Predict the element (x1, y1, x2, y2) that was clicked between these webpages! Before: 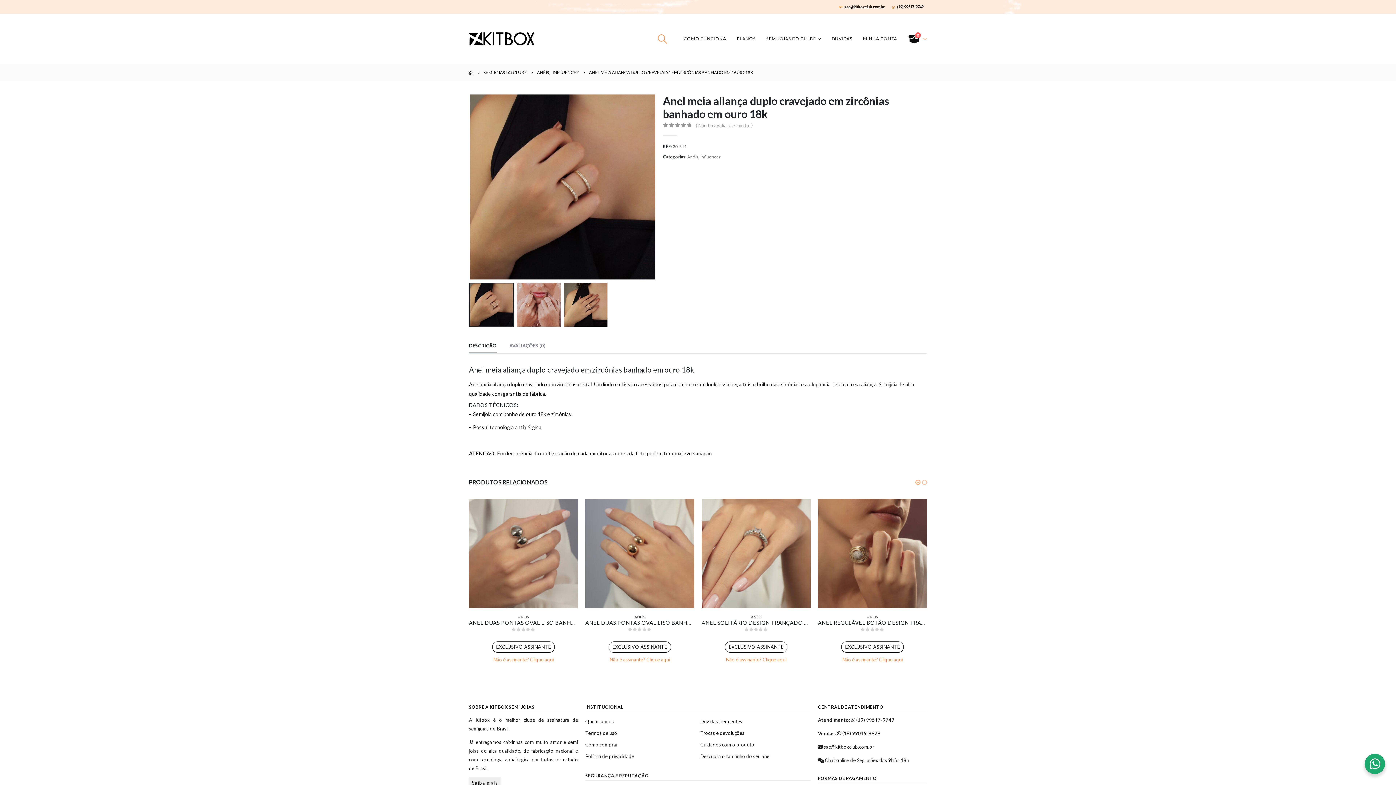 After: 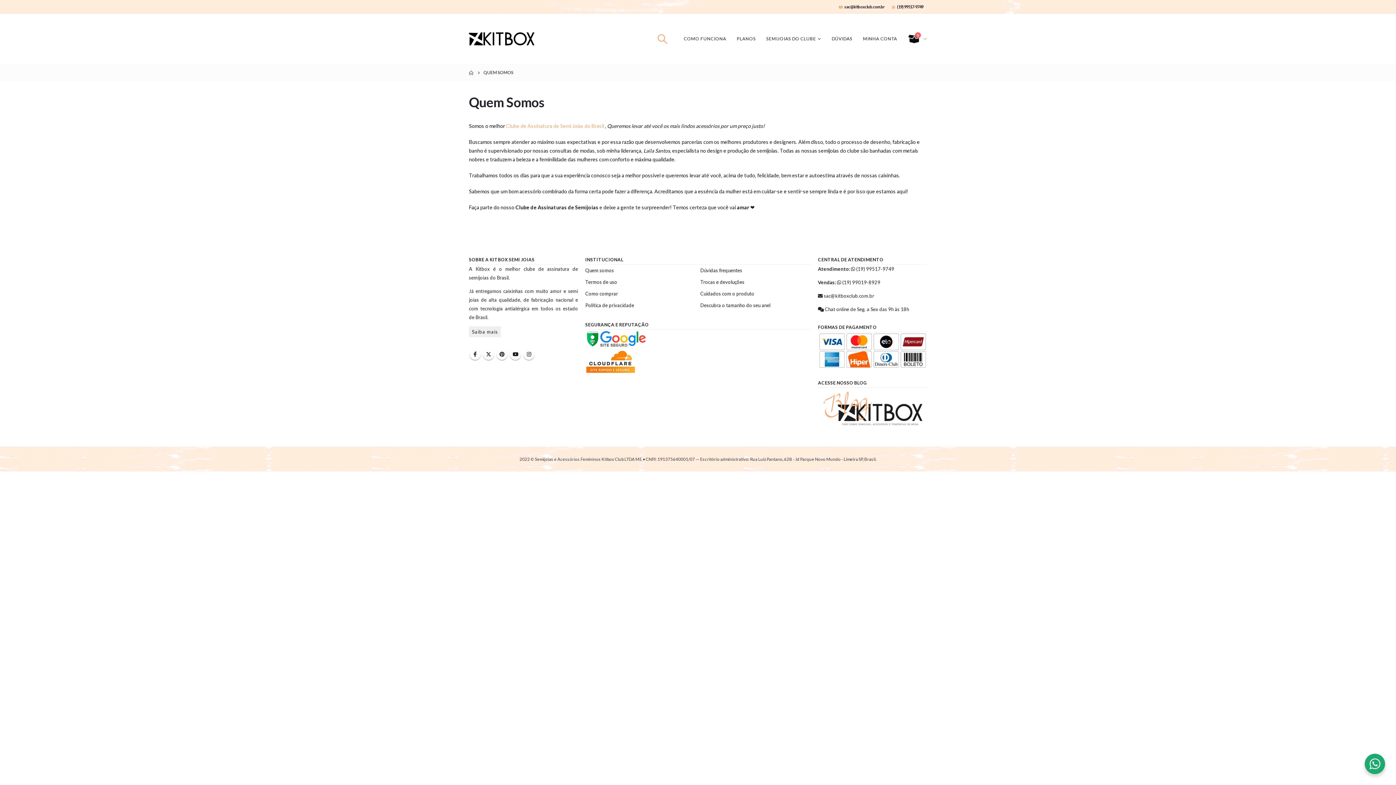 Action: bbox: (469, 777, 501, 788) label: Saiba mais